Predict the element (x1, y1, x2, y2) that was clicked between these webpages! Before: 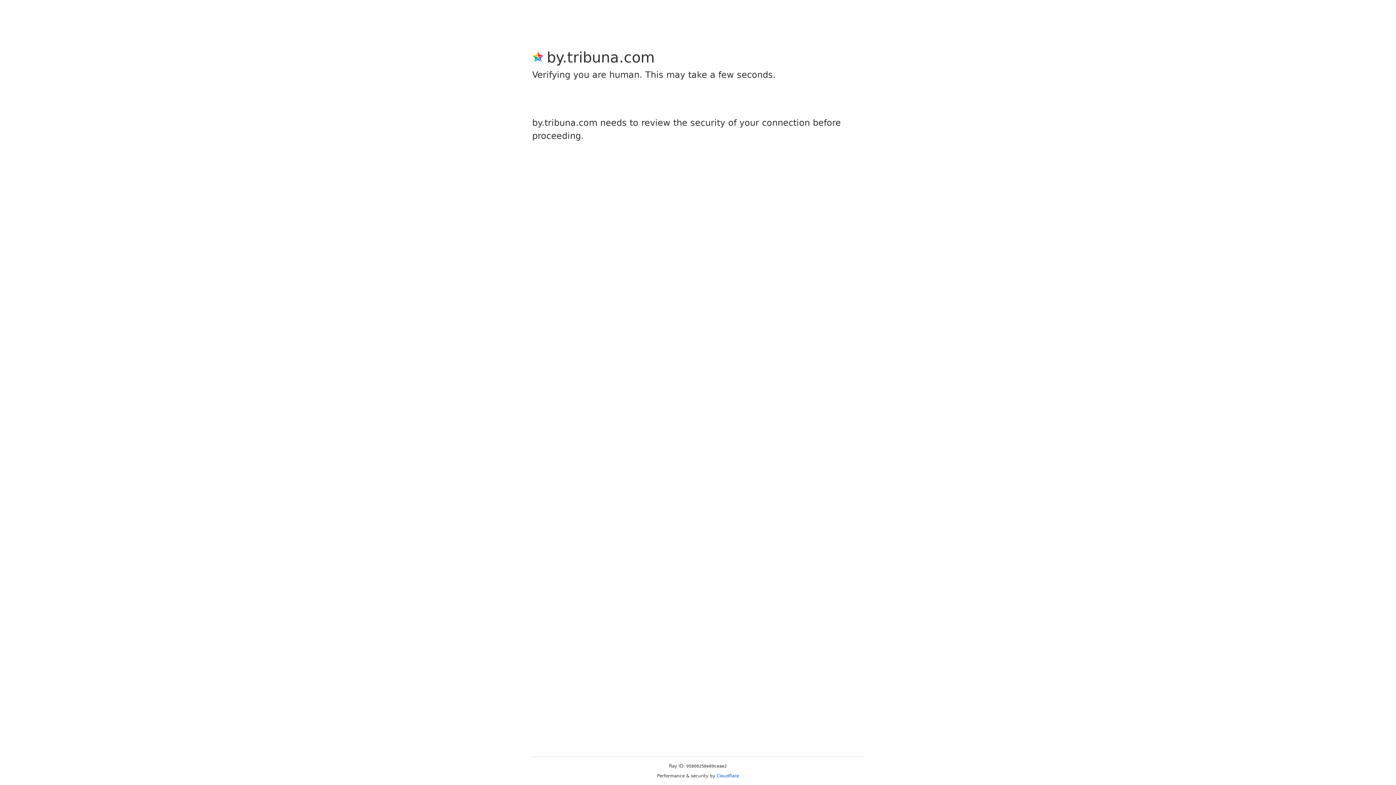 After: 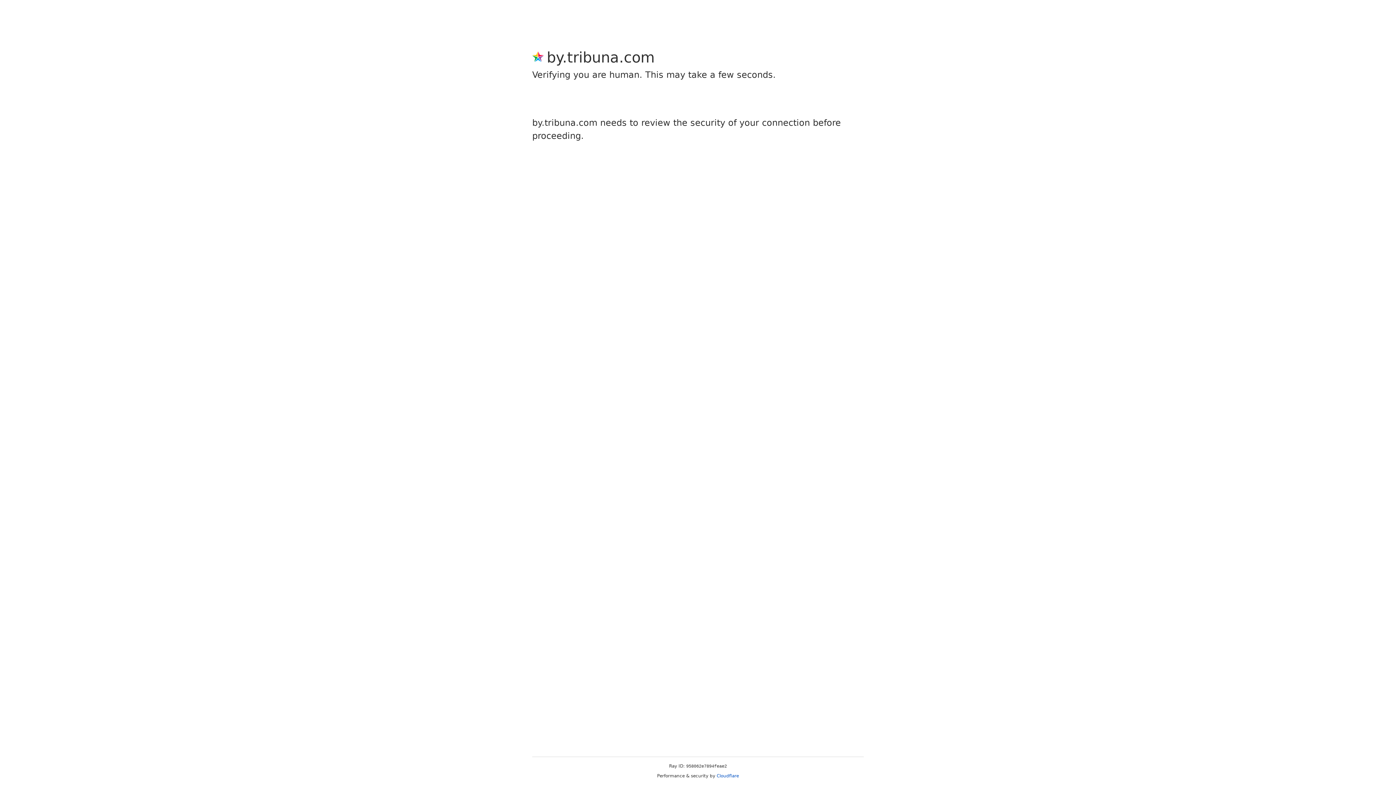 Action: label: Cloudflare bbox: (716, 773, 739, 778)